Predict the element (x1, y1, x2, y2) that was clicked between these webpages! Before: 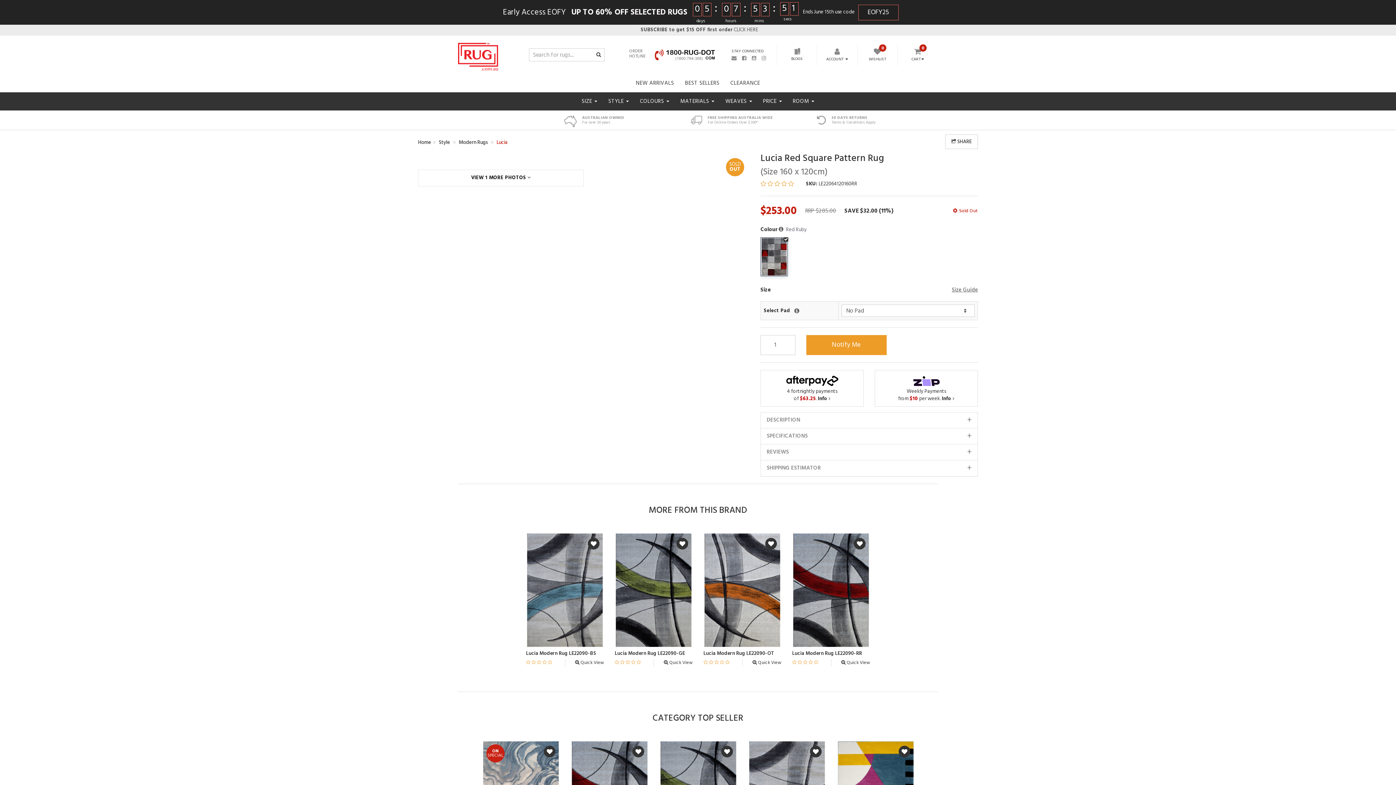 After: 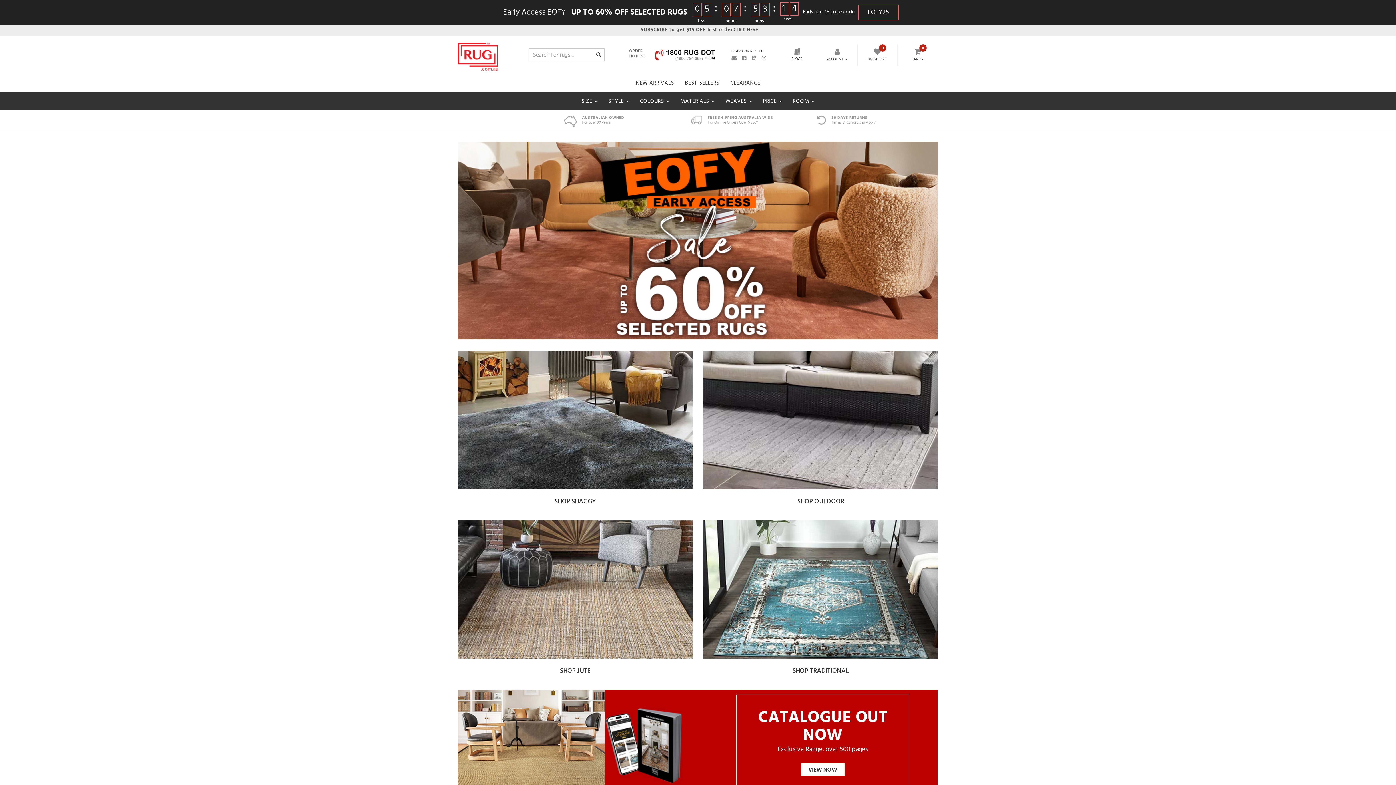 Action: bbox: (458, 39, 498, 70)